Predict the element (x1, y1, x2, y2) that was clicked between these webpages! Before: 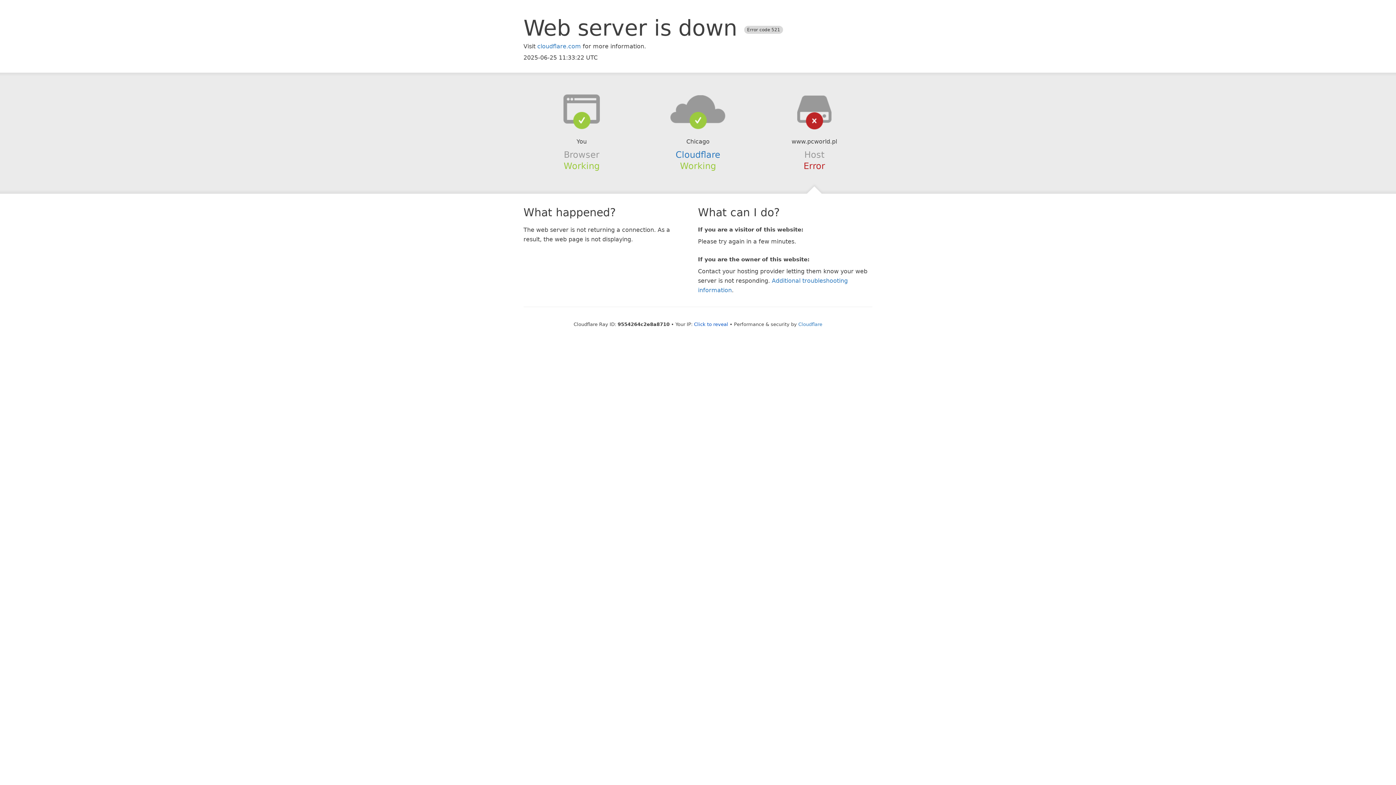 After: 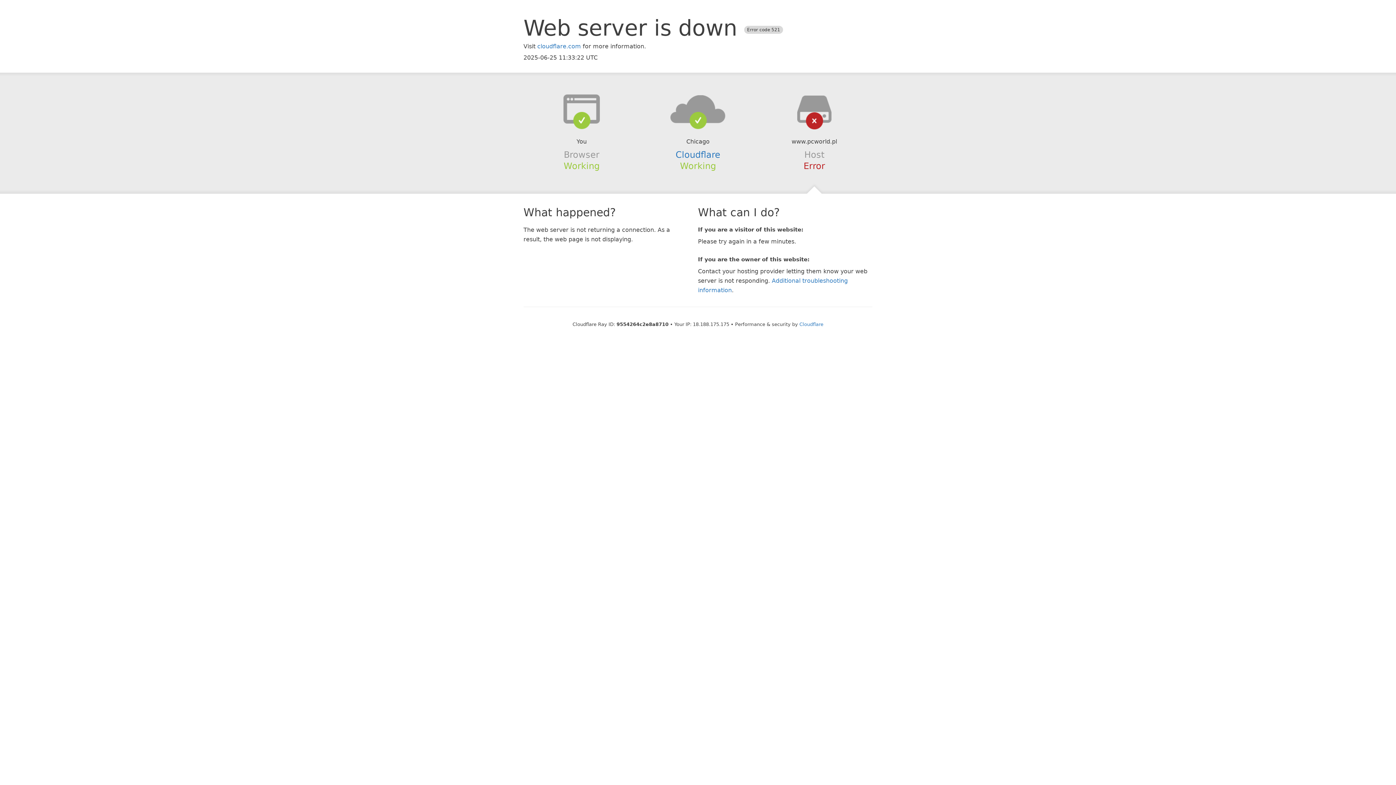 Action: label: Click to reveal bbox: (694, 321, 728, 327)